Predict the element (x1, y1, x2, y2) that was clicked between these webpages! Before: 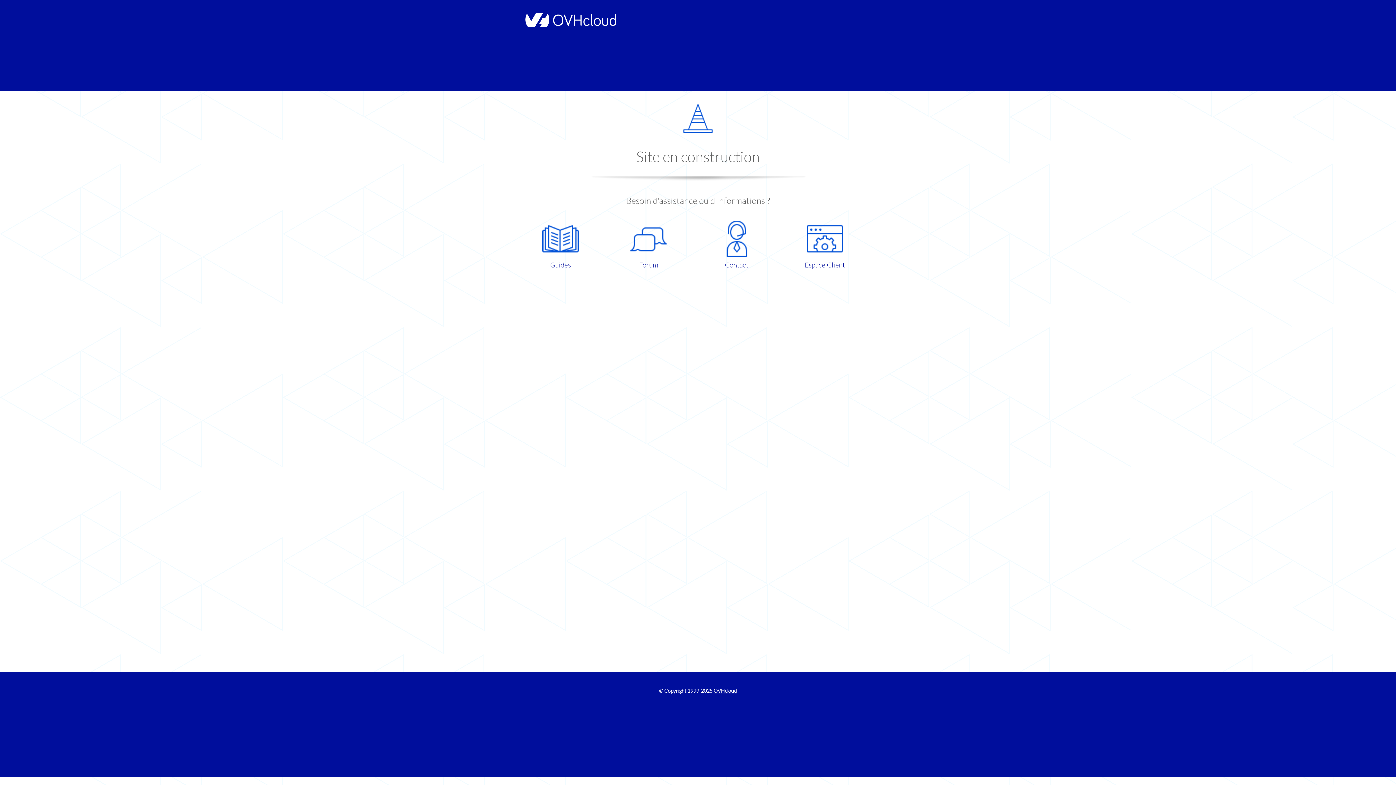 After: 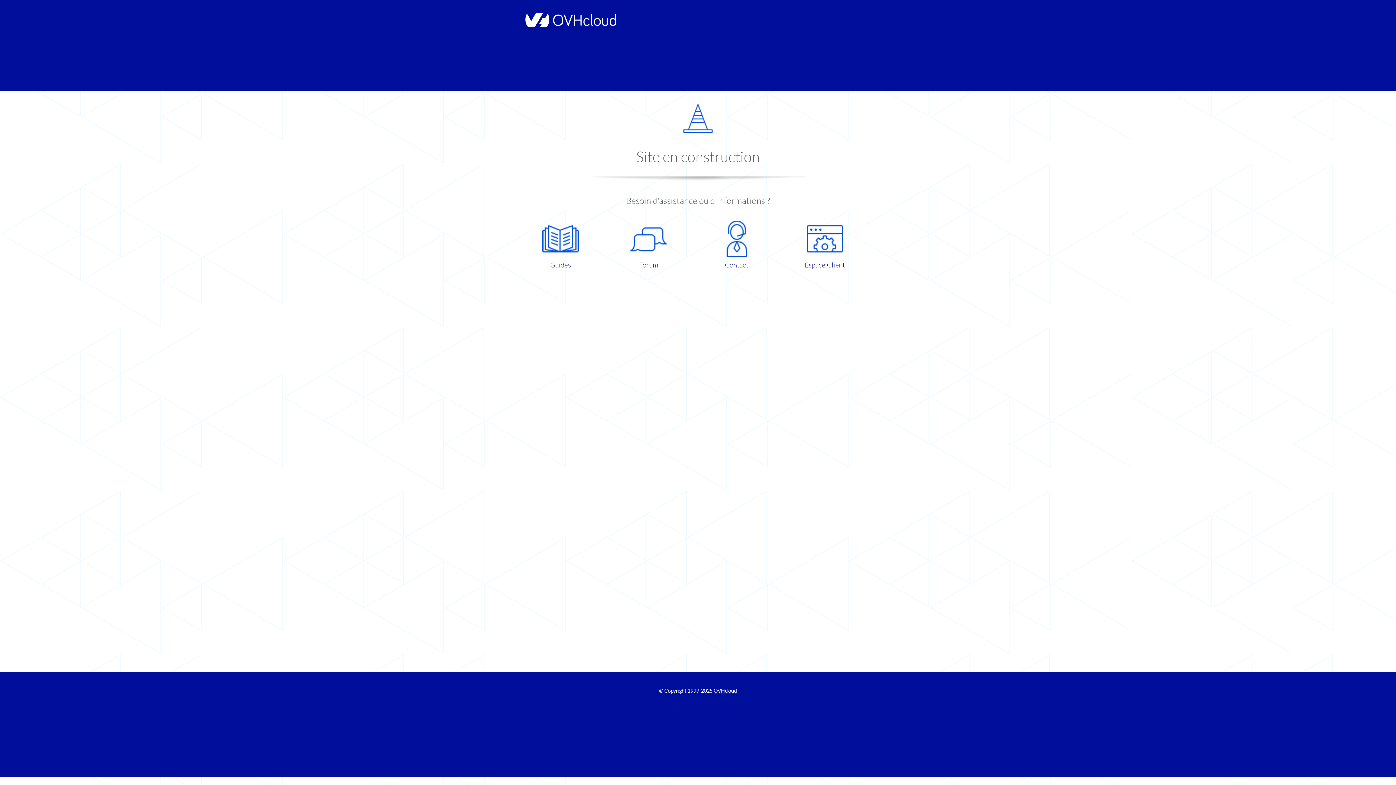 Action: label: Espace Client bbox: (786, 220, 863, 270)